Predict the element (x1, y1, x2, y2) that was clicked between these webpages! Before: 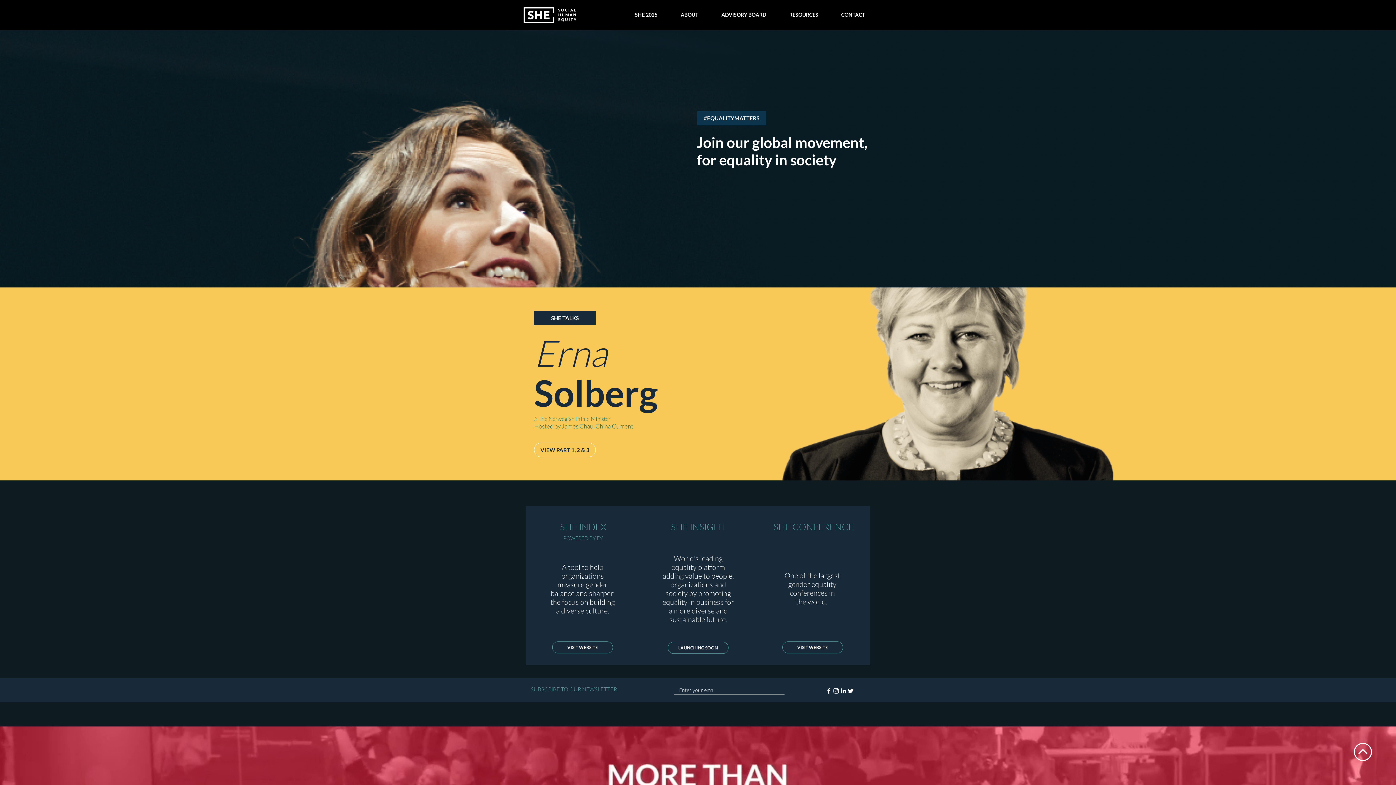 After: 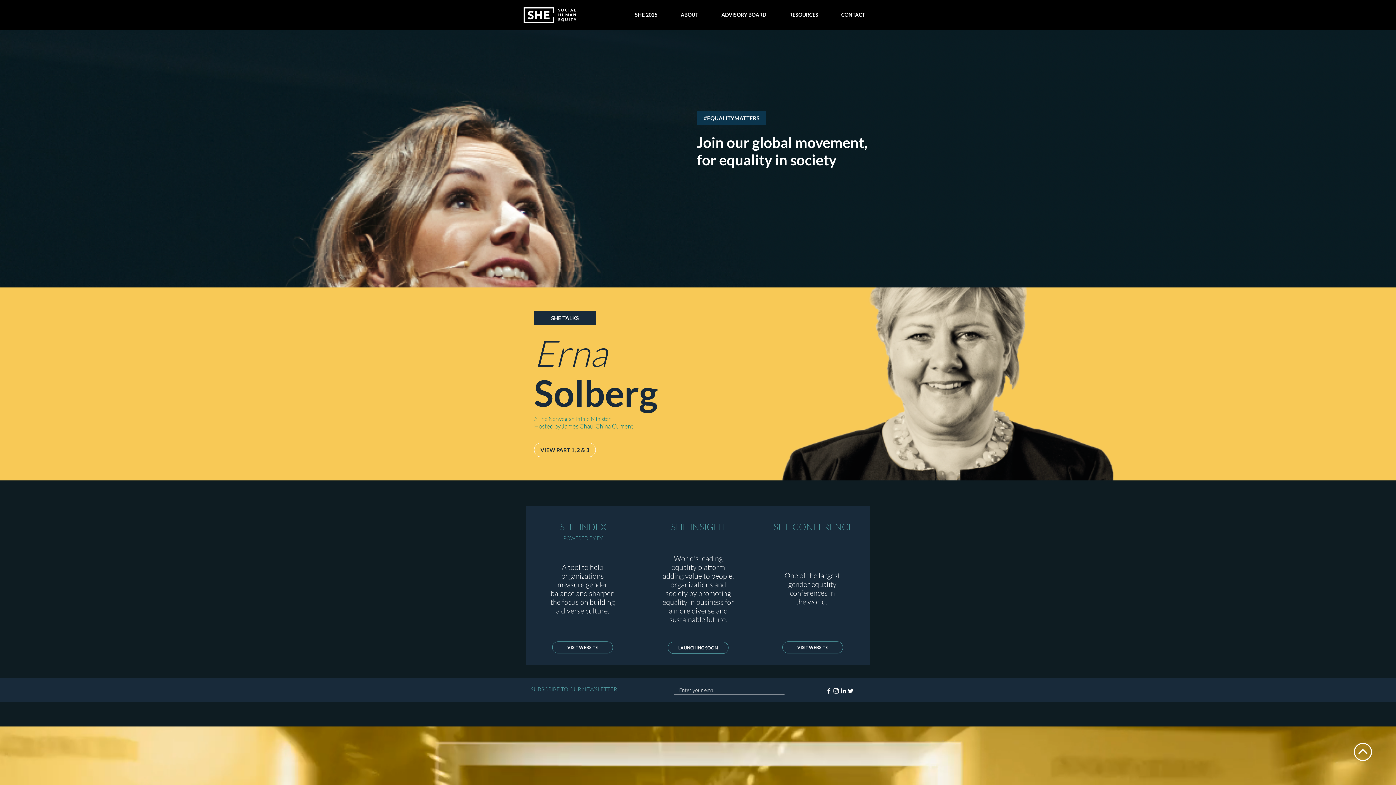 Action: label: Hvit Linkedin Ikon bbox: (840, 687, 847, 694)